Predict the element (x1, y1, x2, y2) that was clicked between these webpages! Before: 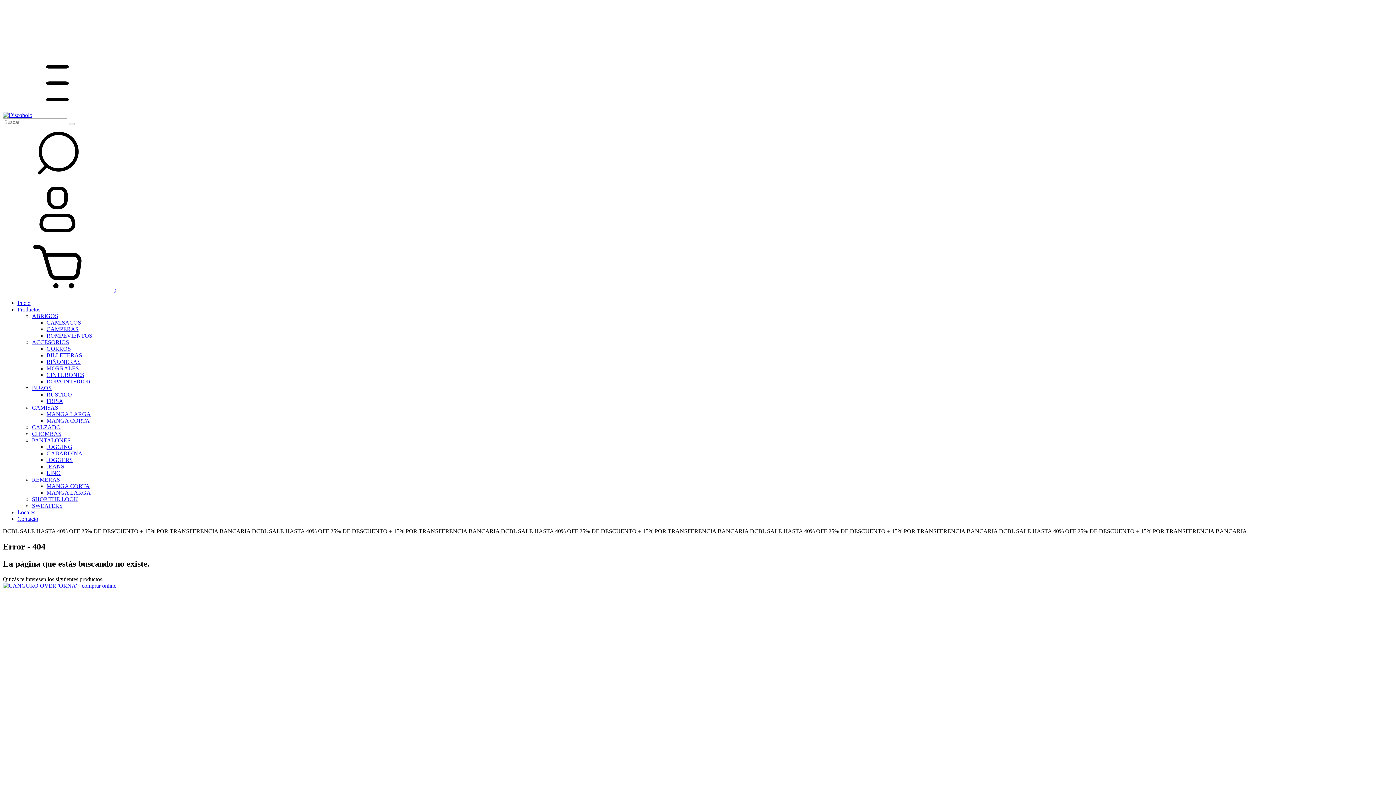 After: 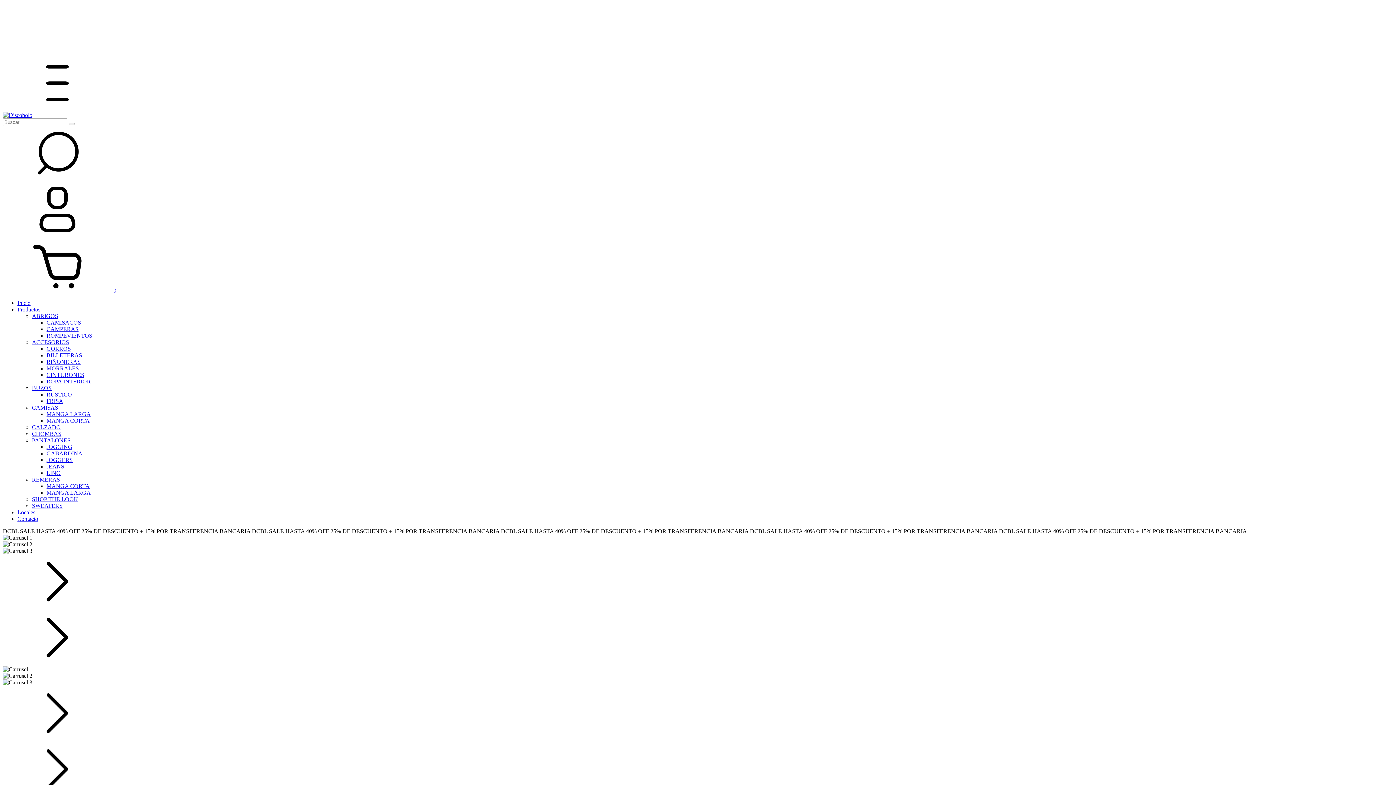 Action: bbox: (2, 112, 32, 118)